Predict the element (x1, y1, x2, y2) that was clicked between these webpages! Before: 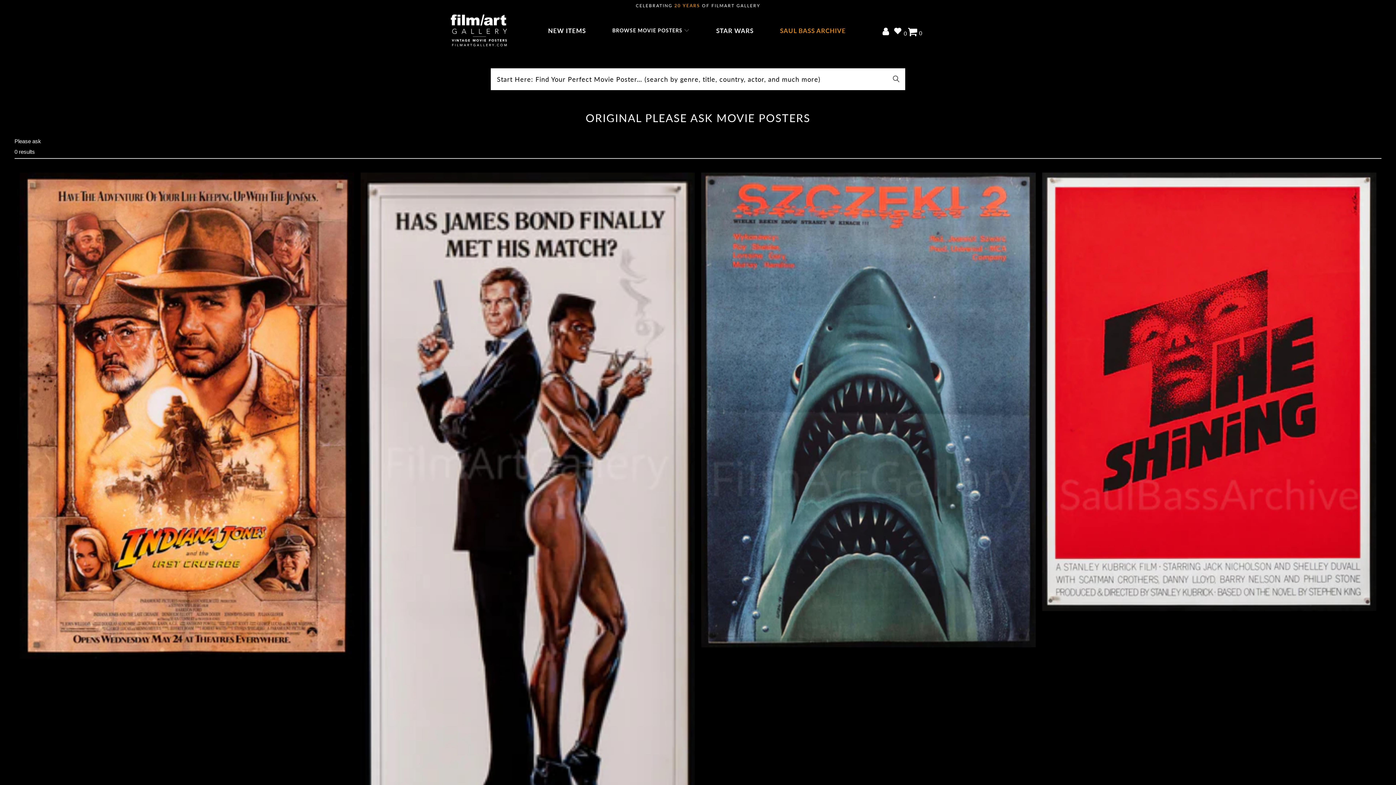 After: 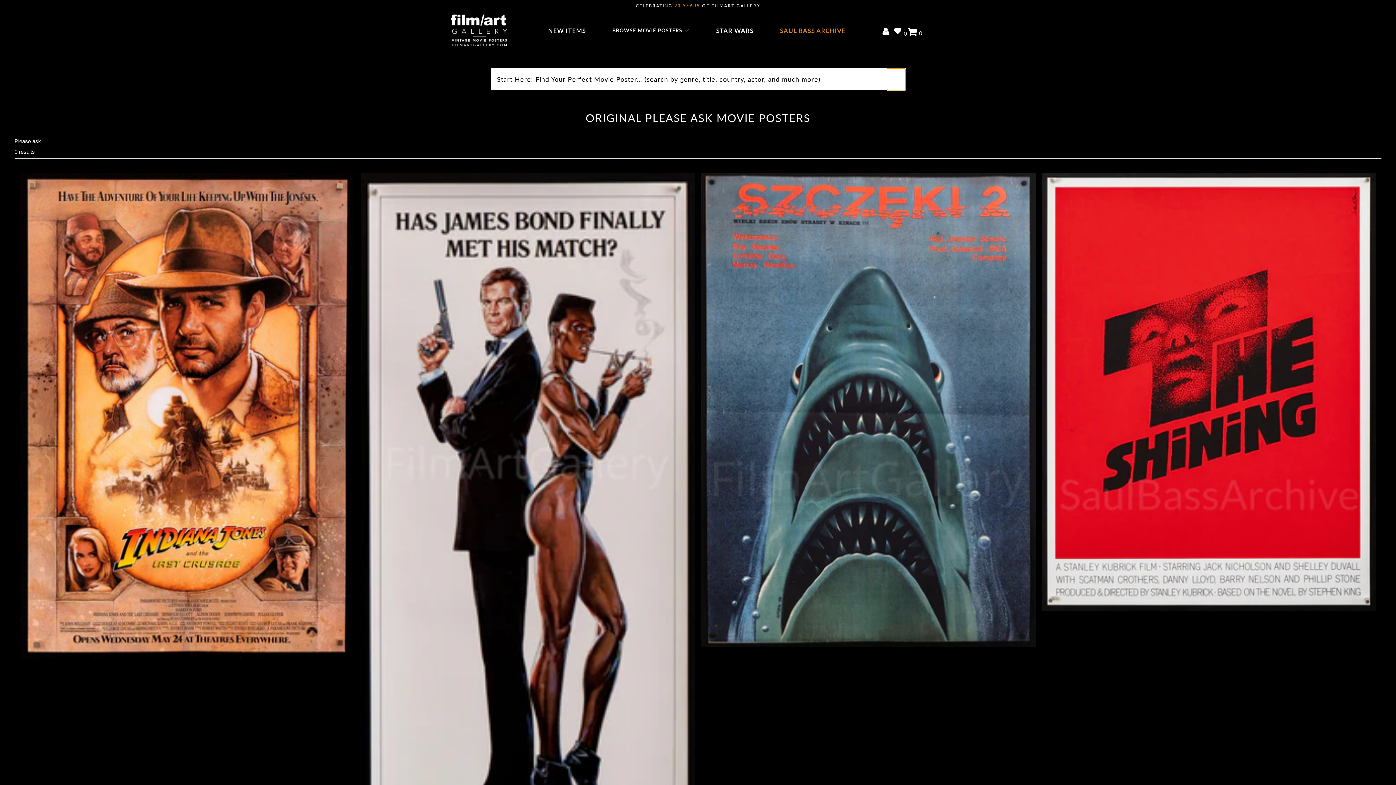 Action: bbox: (887, 68, 905, 90) label: Search